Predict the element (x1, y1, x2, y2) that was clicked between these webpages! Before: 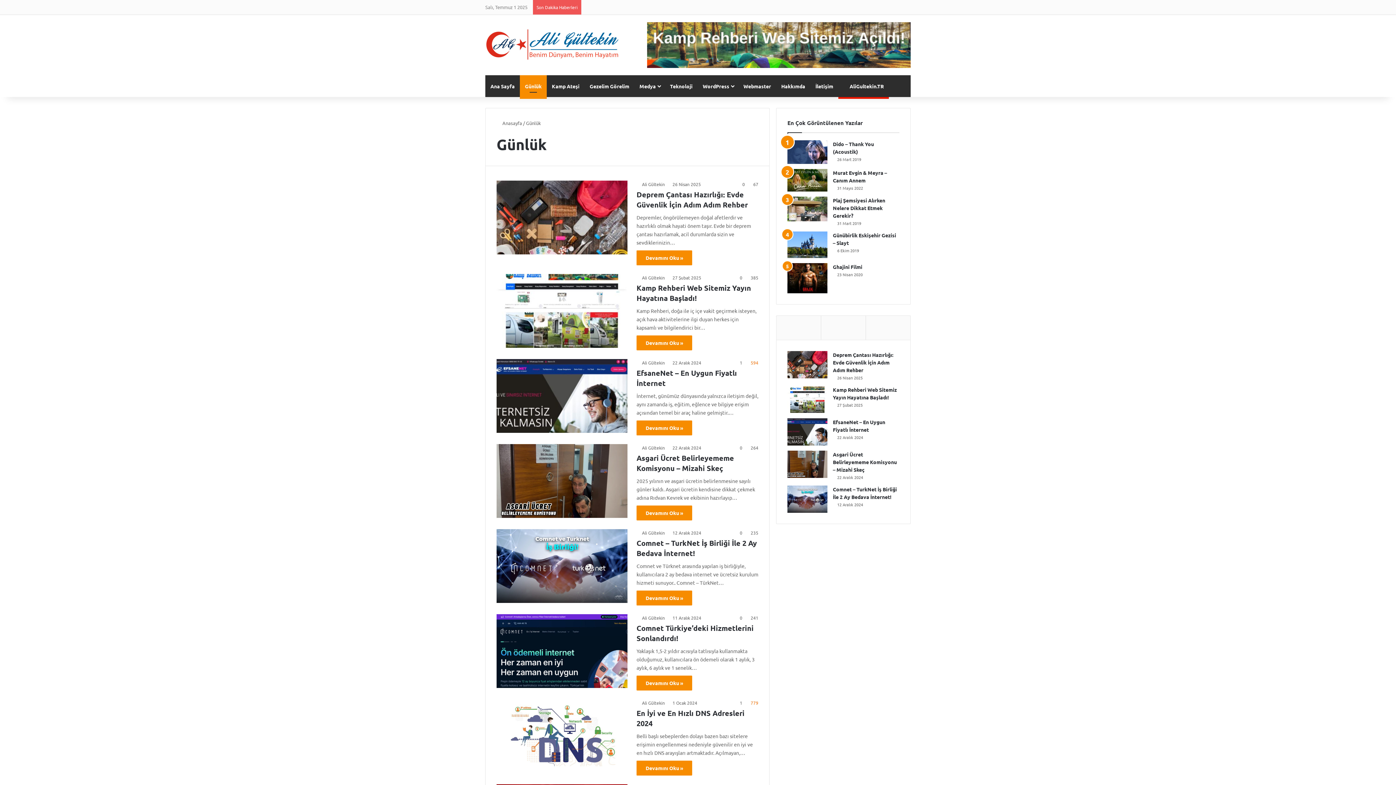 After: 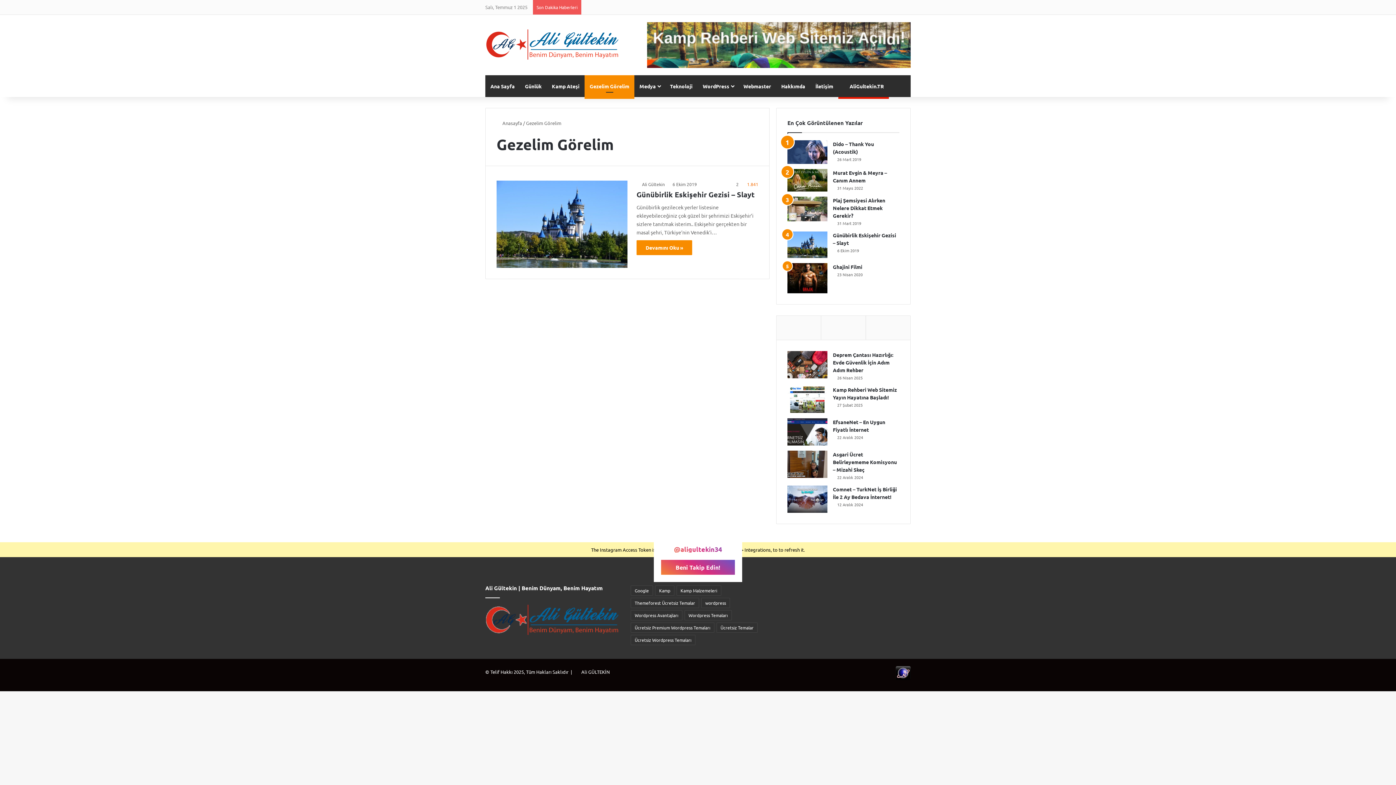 Action: bbox: (584, 75, 634, 97) label: Gezelim Görelim